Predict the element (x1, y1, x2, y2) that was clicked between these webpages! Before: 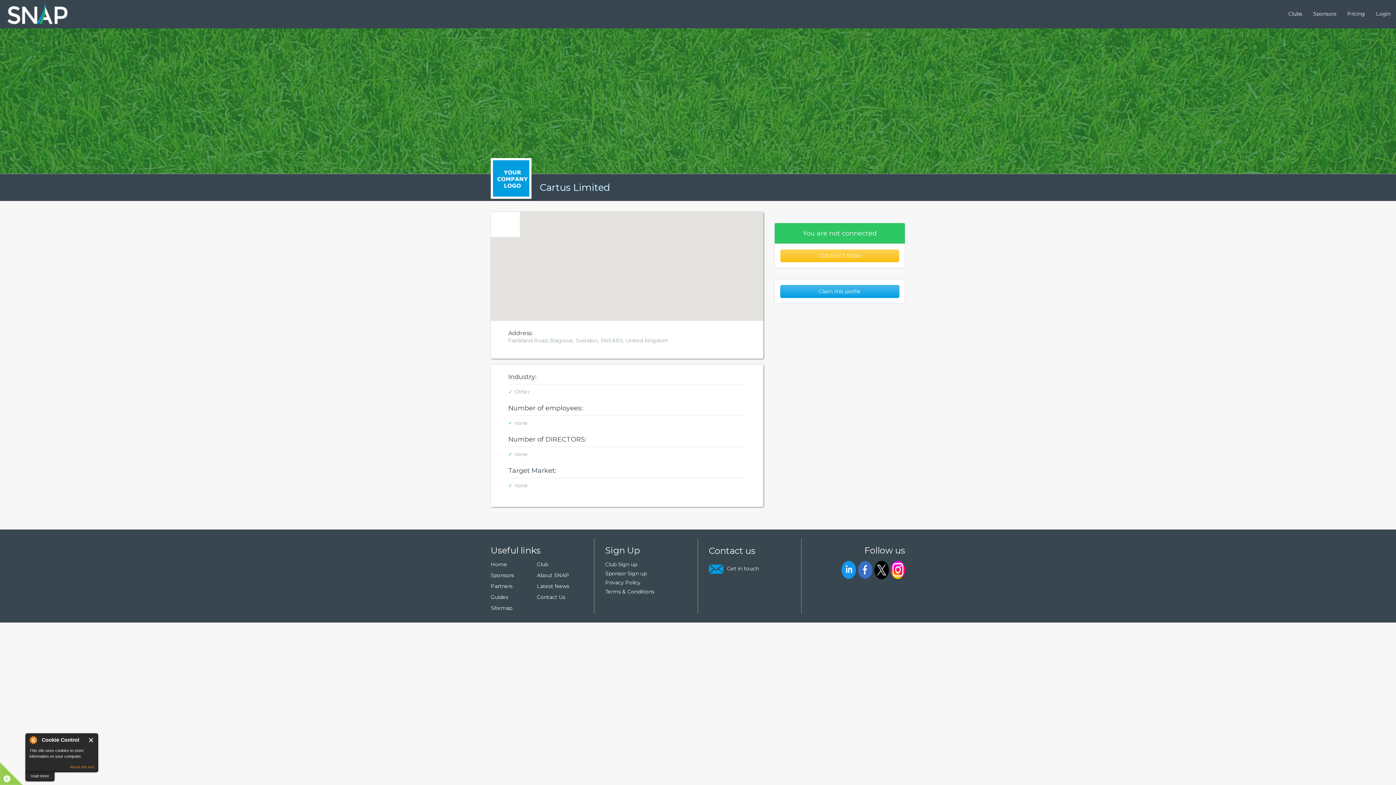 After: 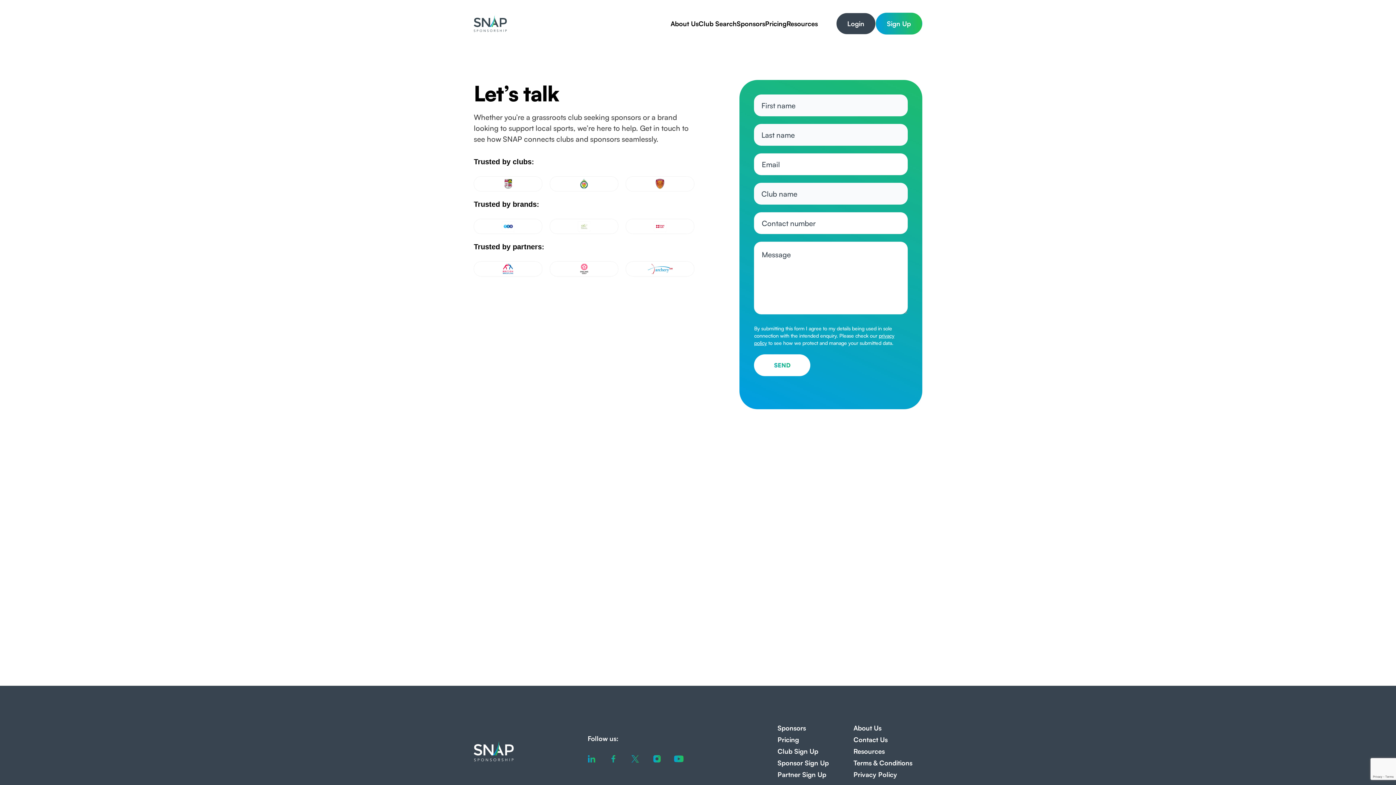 Action: bbox: (727, 566, 778, 571) label: Get in touch